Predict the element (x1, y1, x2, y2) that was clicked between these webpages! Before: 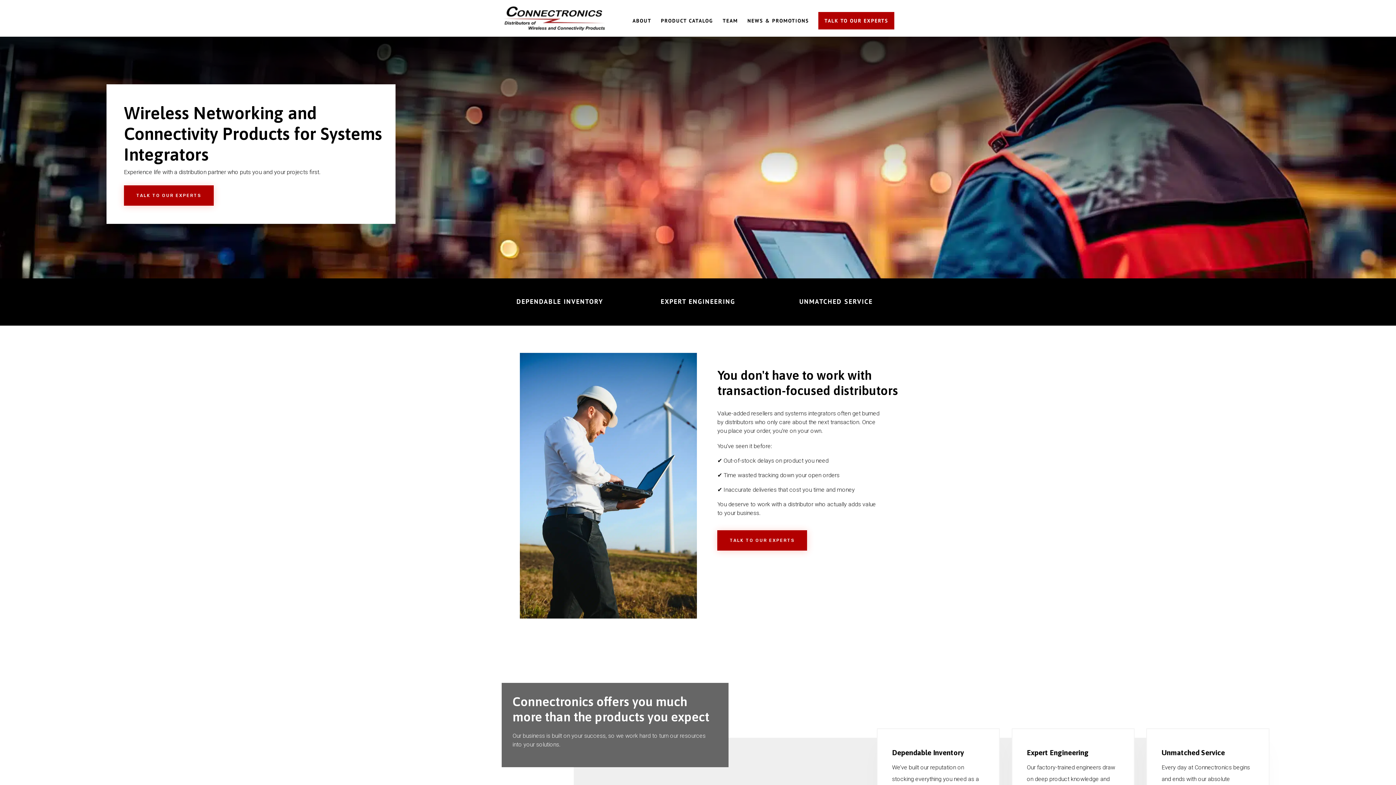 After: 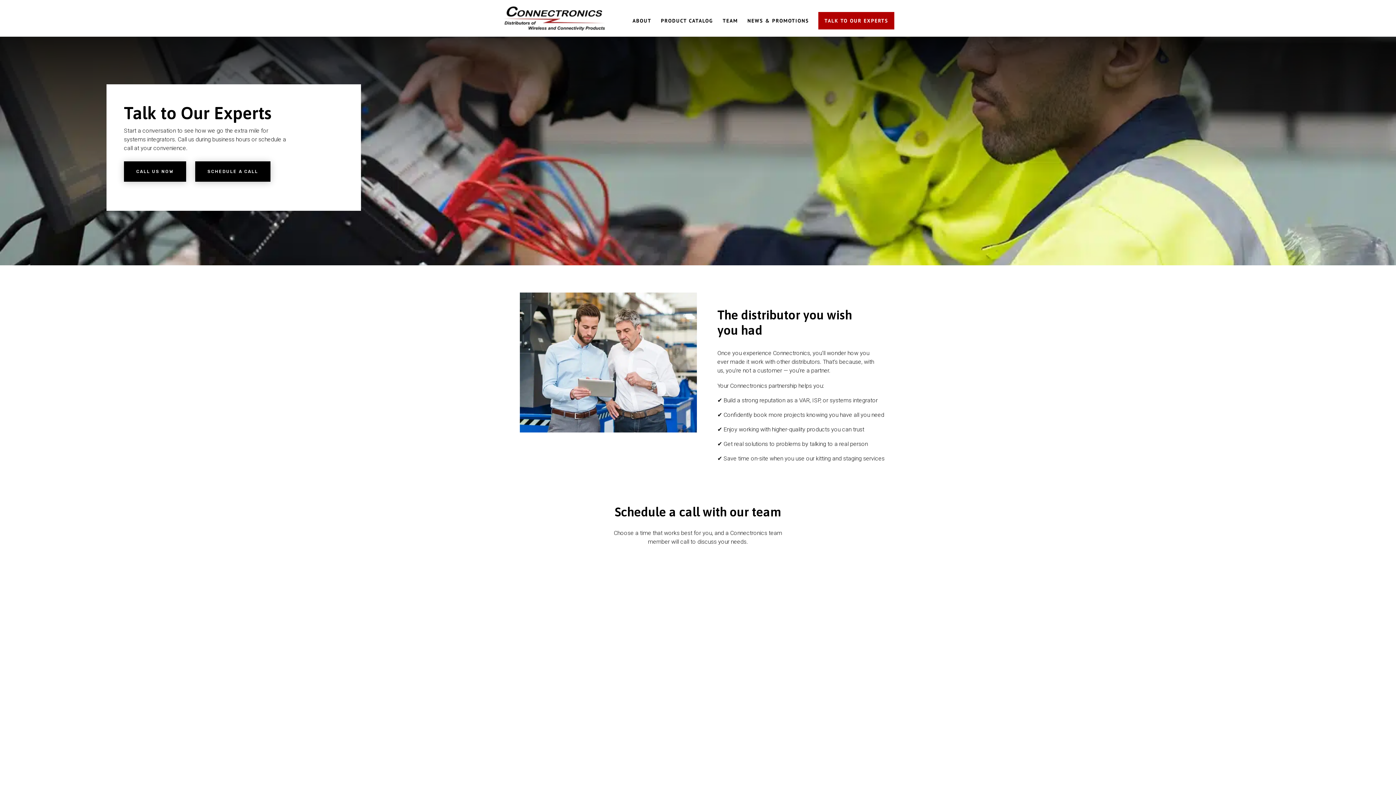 Action: label: TALK TO OUR EXPERTS bbox: (717, 530, 807, 550)